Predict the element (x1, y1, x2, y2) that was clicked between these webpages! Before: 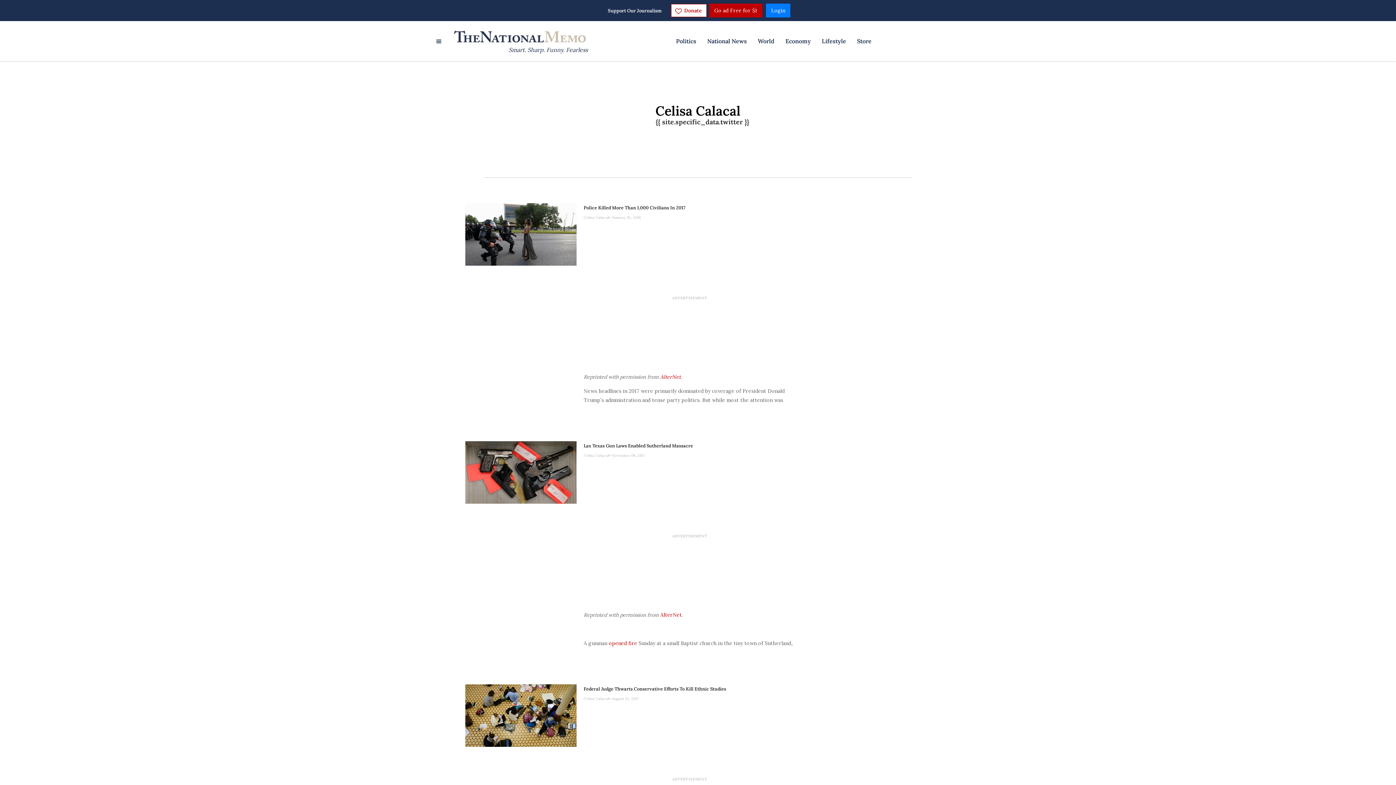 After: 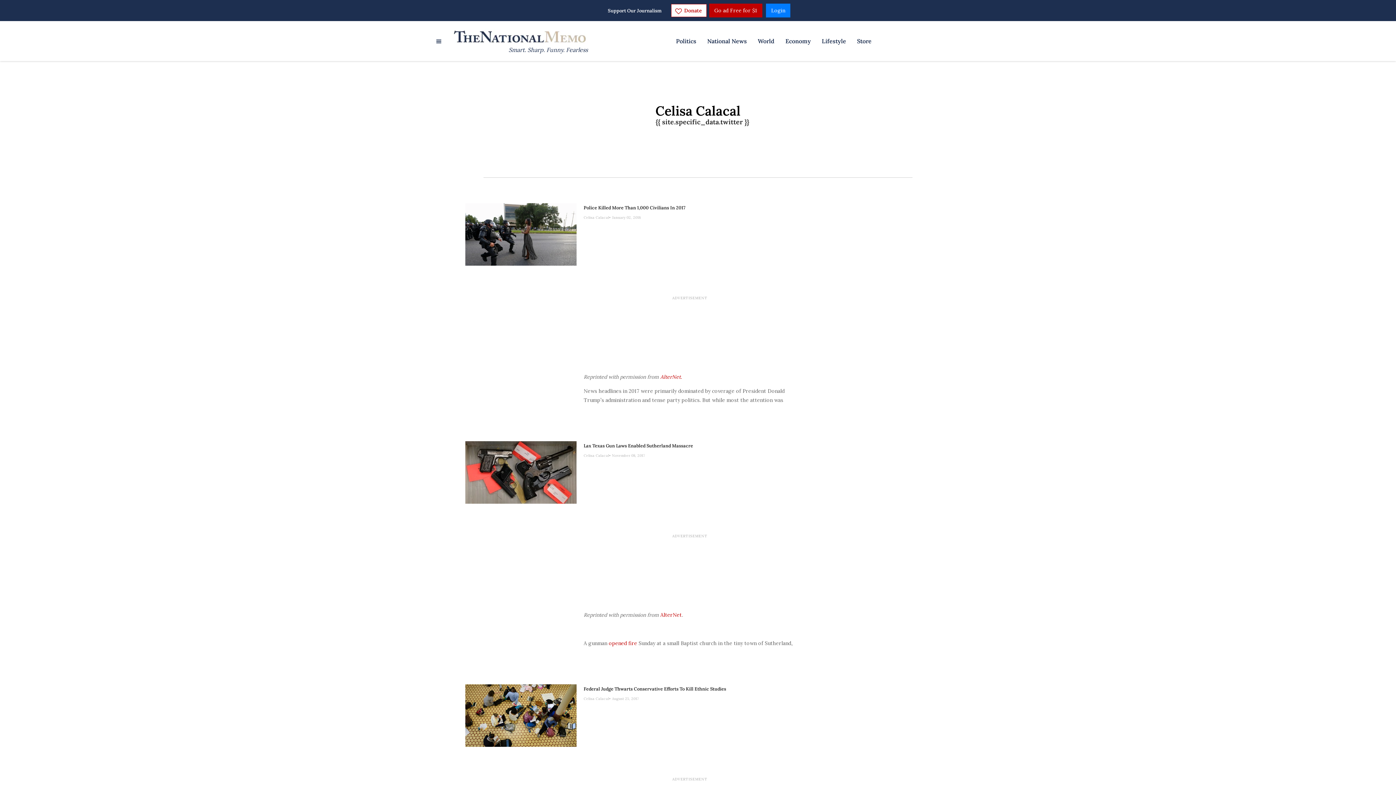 Action: bbox: (709, 3, 762, 17) label: Go ad Free for $1